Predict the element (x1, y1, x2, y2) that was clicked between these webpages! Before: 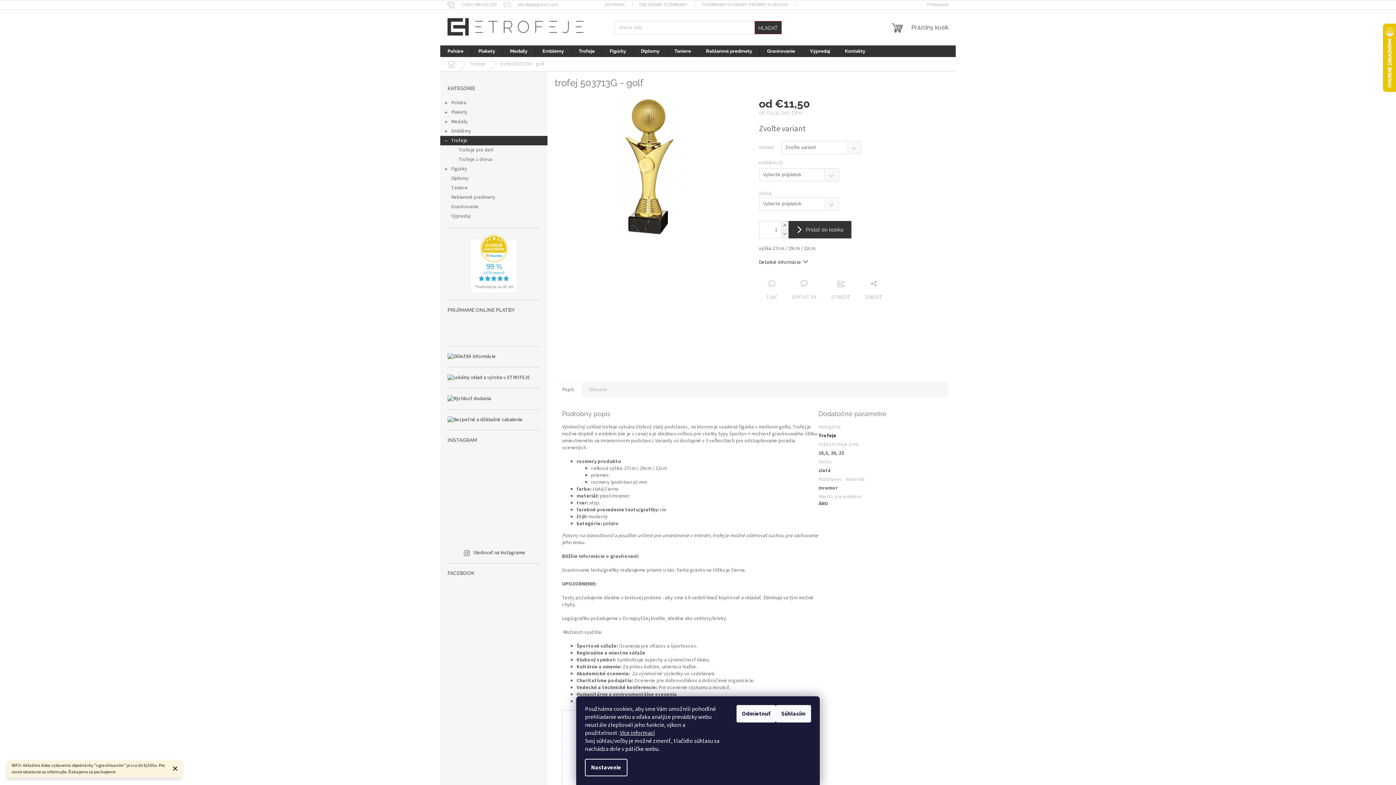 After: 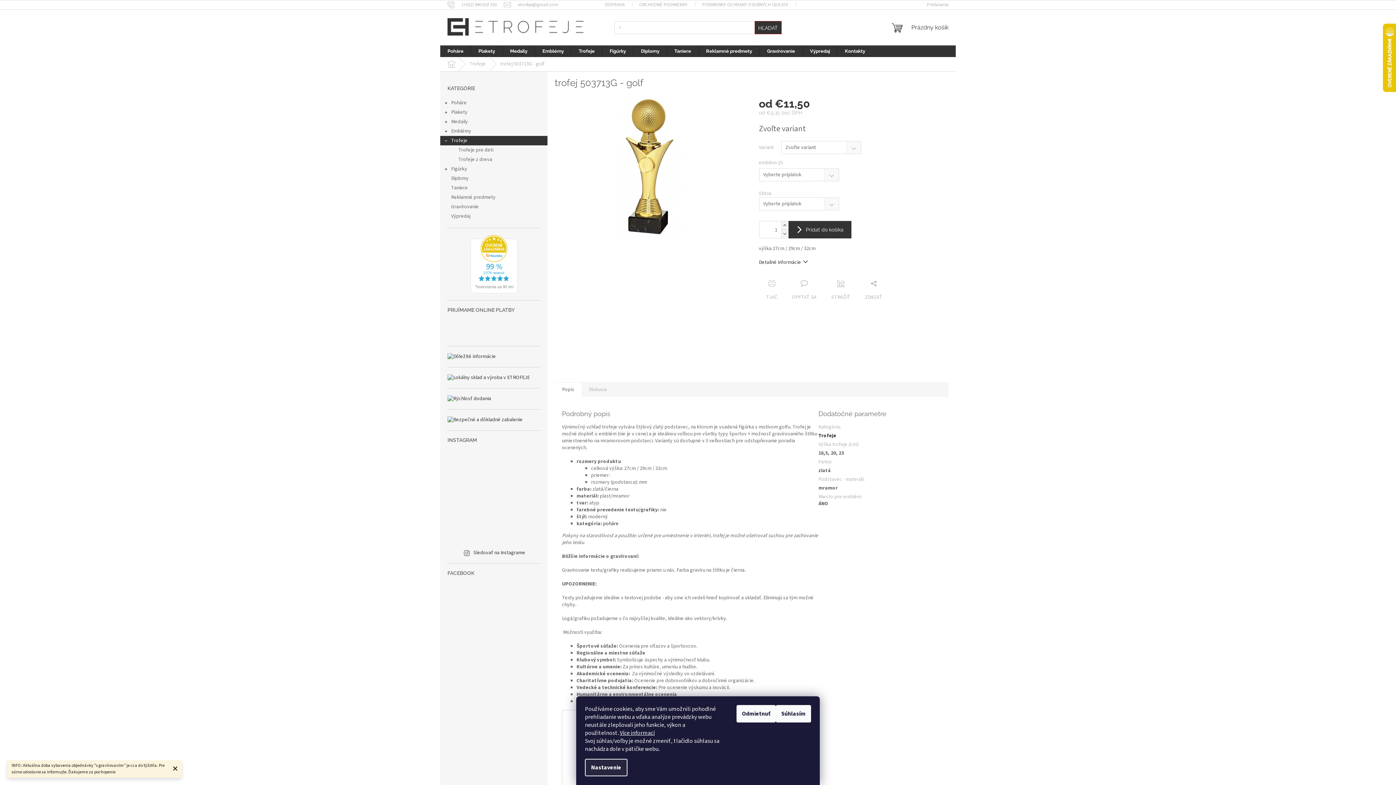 Action: label: Nastavenie bbox: (585, 759, 627, 776)